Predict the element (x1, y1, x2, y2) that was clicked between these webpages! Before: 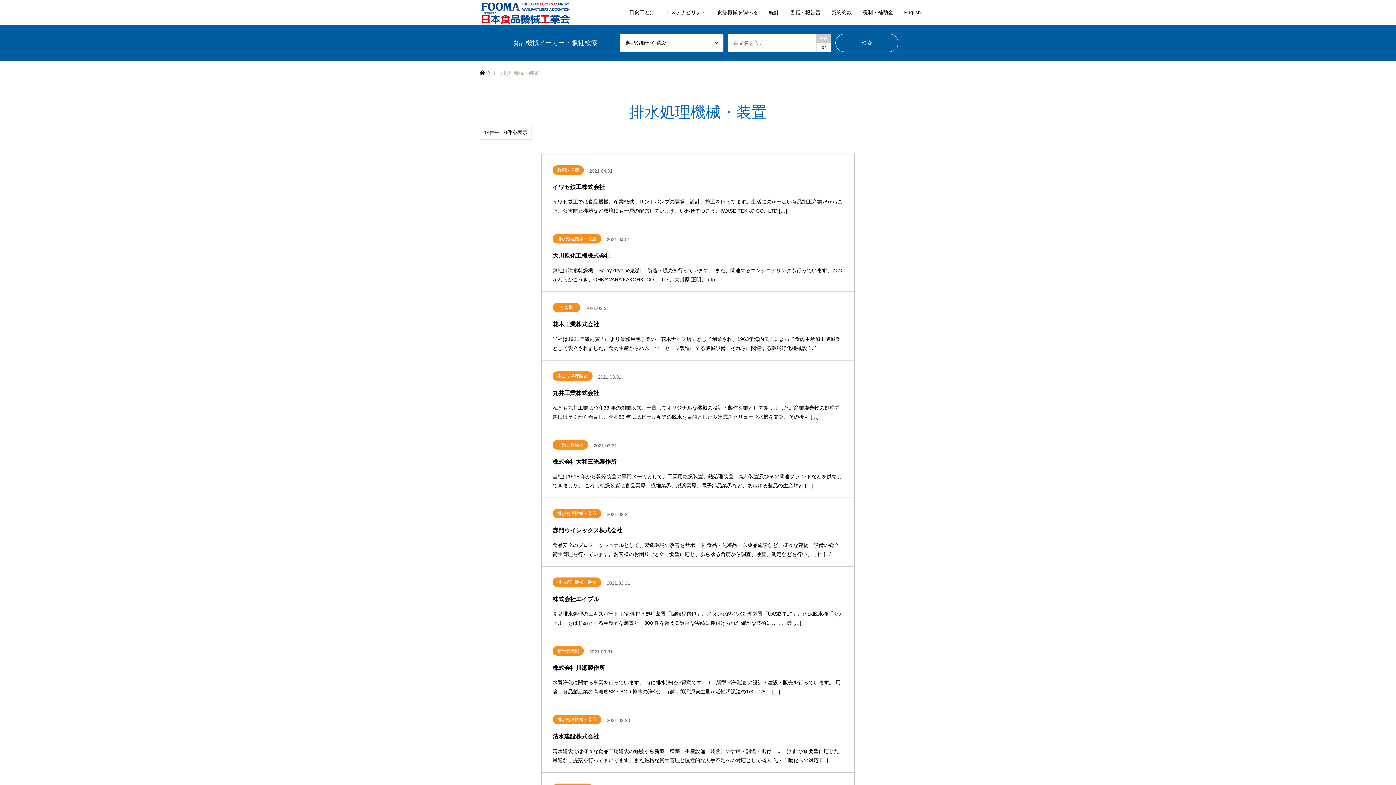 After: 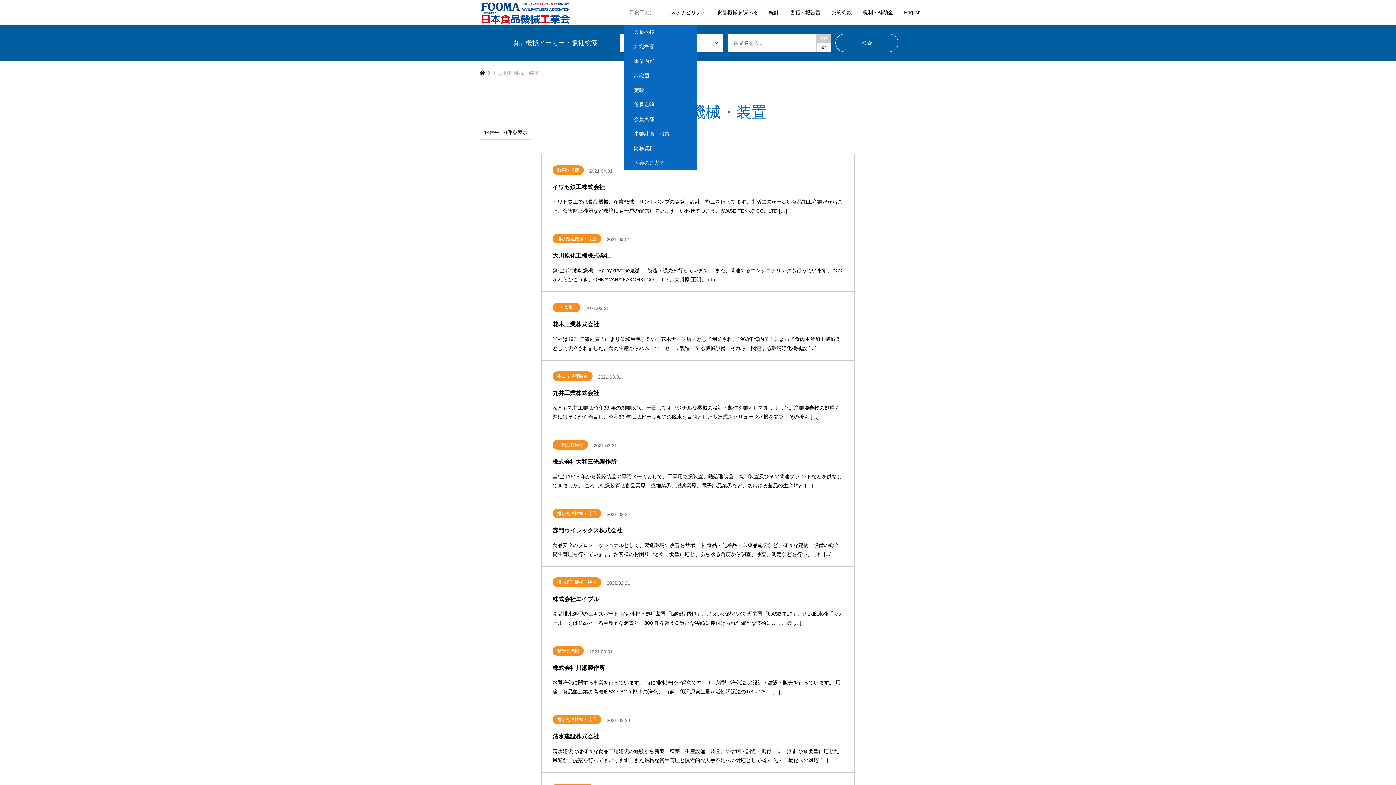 Action: bbox: (624, 0, 660, 24) label: 日食工とは